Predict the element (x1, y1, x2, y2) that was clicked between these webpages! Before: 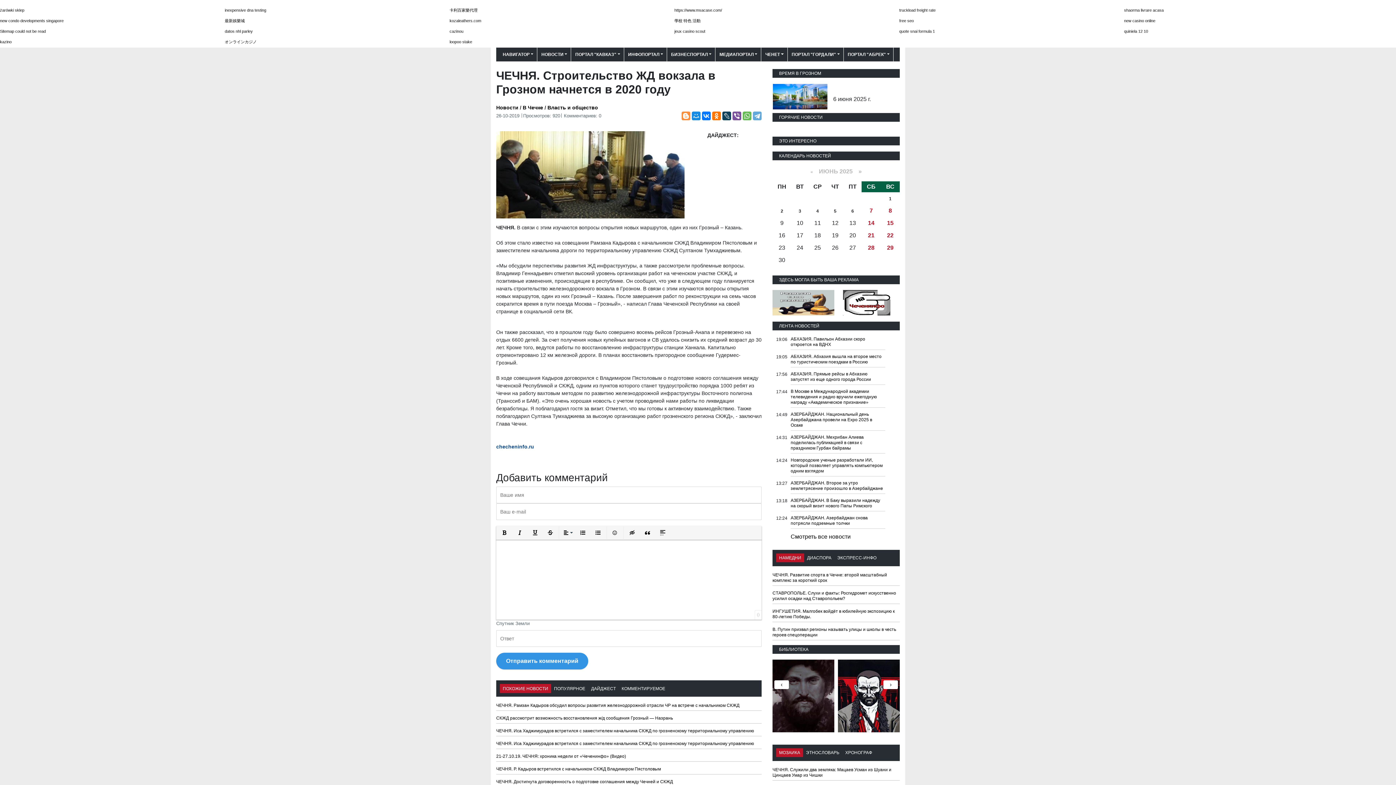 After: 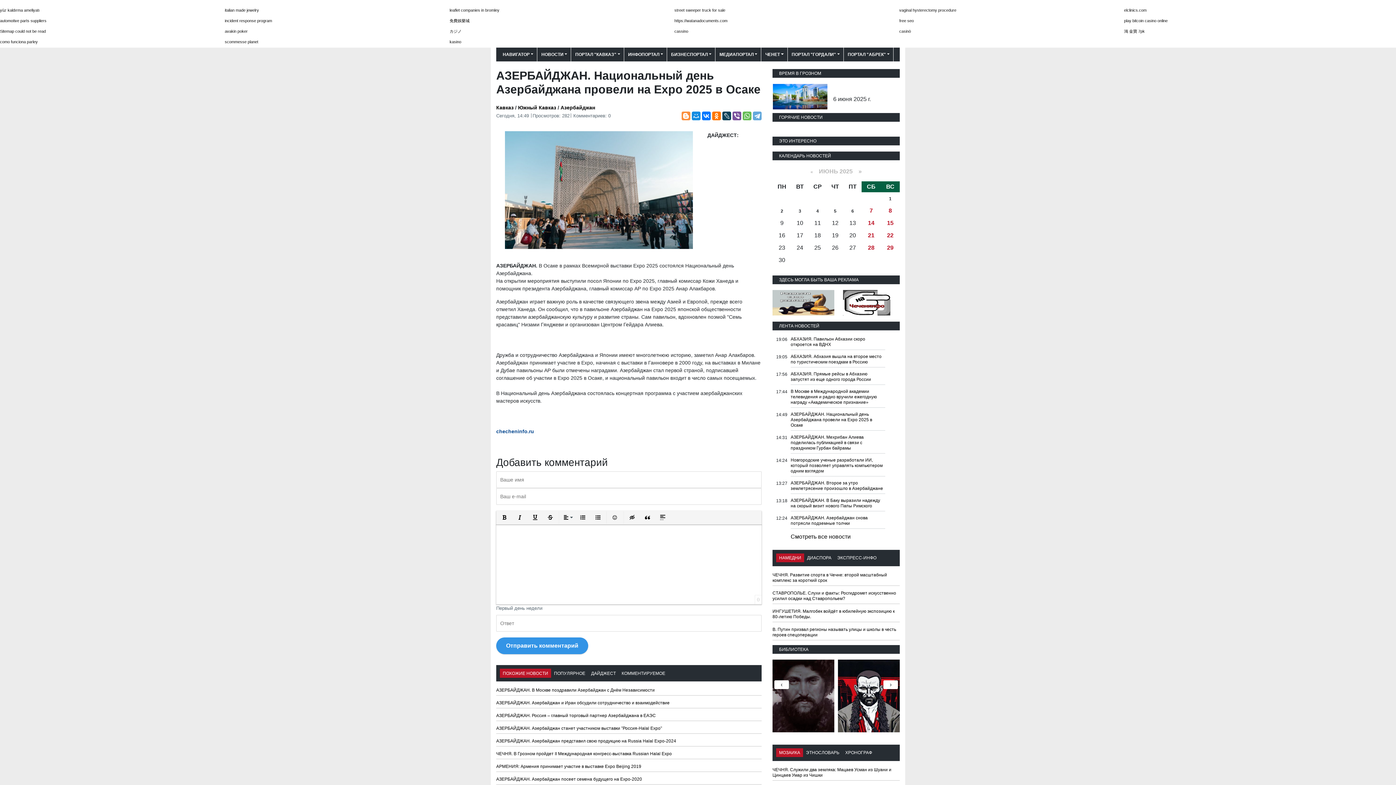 Action: label: АЗЕРБАЙДЖАН. Национальный день Азербайджана провели на Expo 2025 в Осаке bbox: (790, 411, 872, 427)